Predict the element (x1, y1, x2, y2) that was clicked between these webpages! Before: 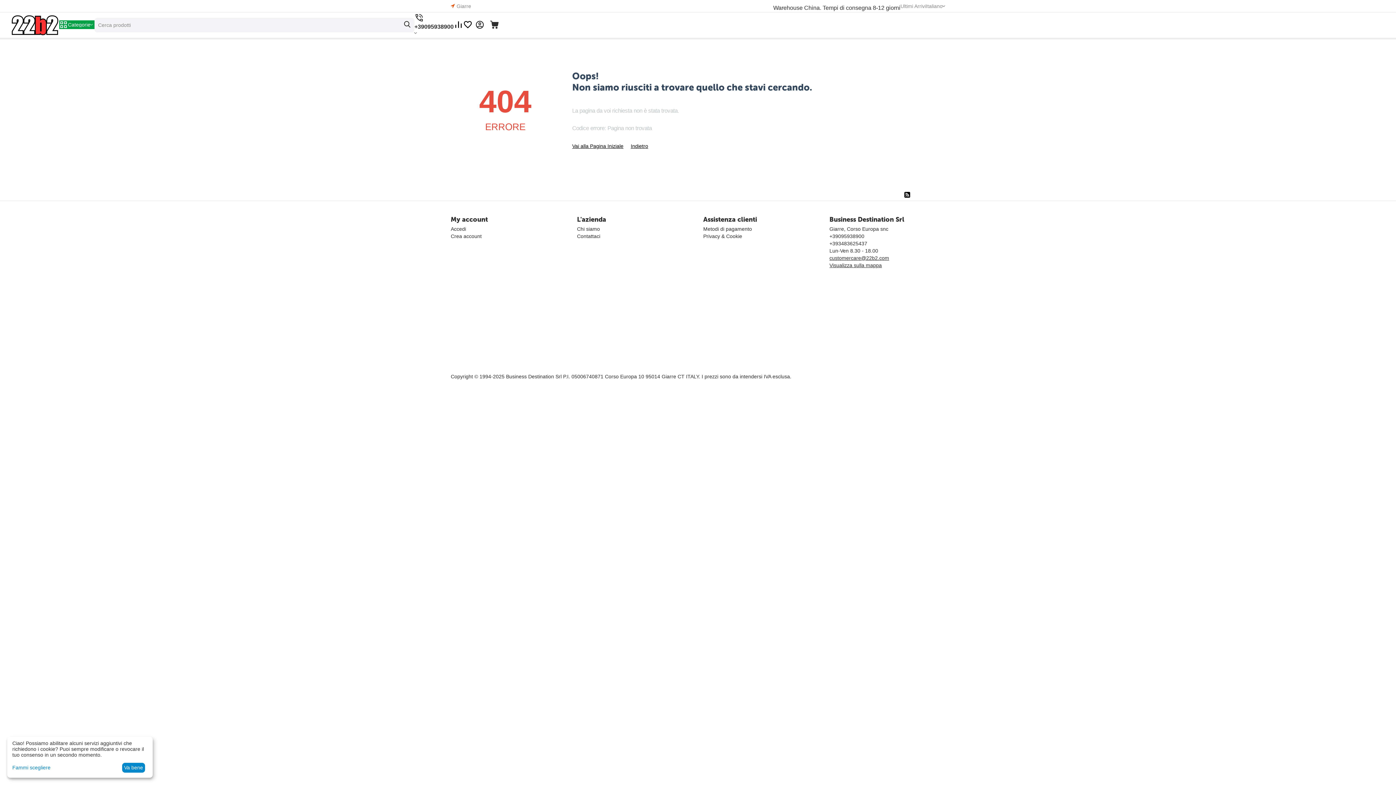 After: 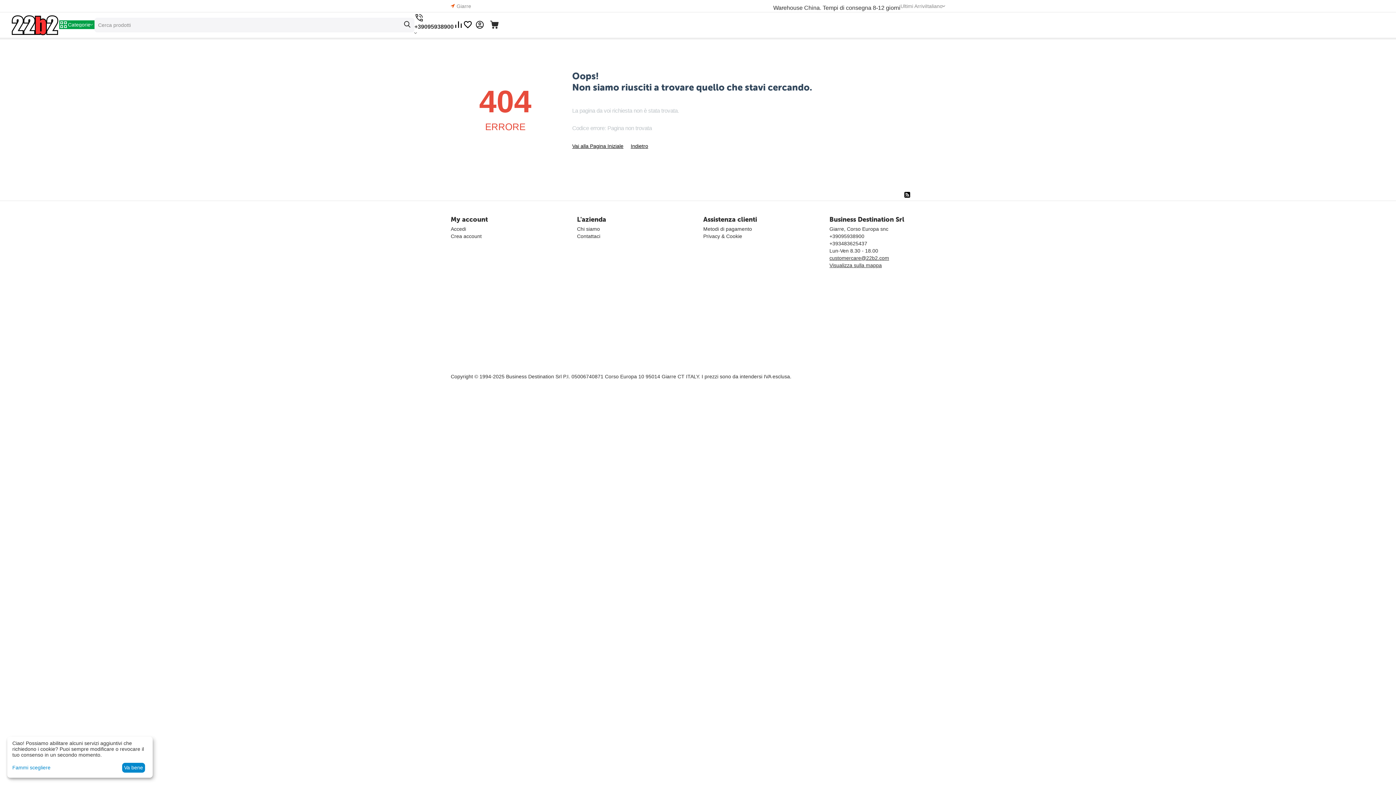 Action: label: +39095938900 bbox: (829, 233, 864, 239)